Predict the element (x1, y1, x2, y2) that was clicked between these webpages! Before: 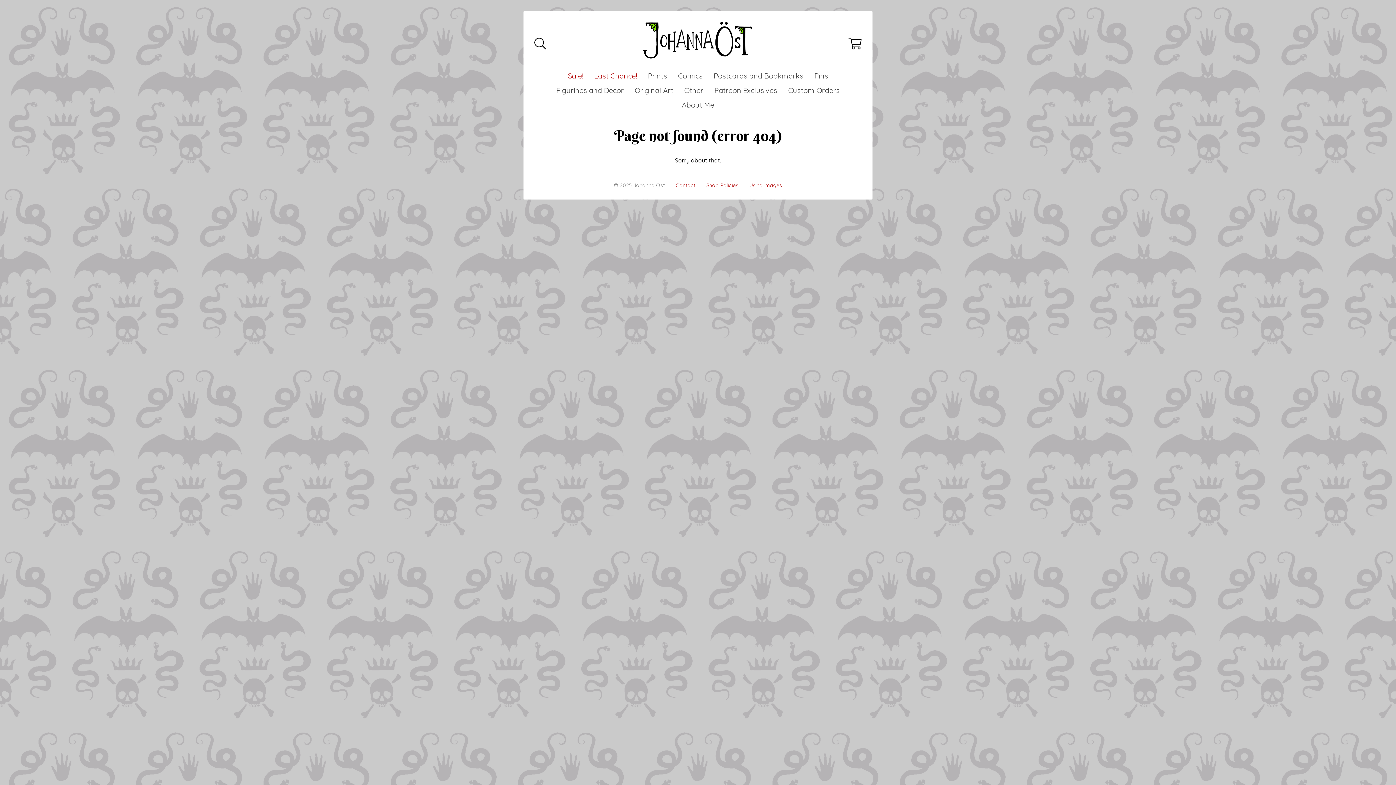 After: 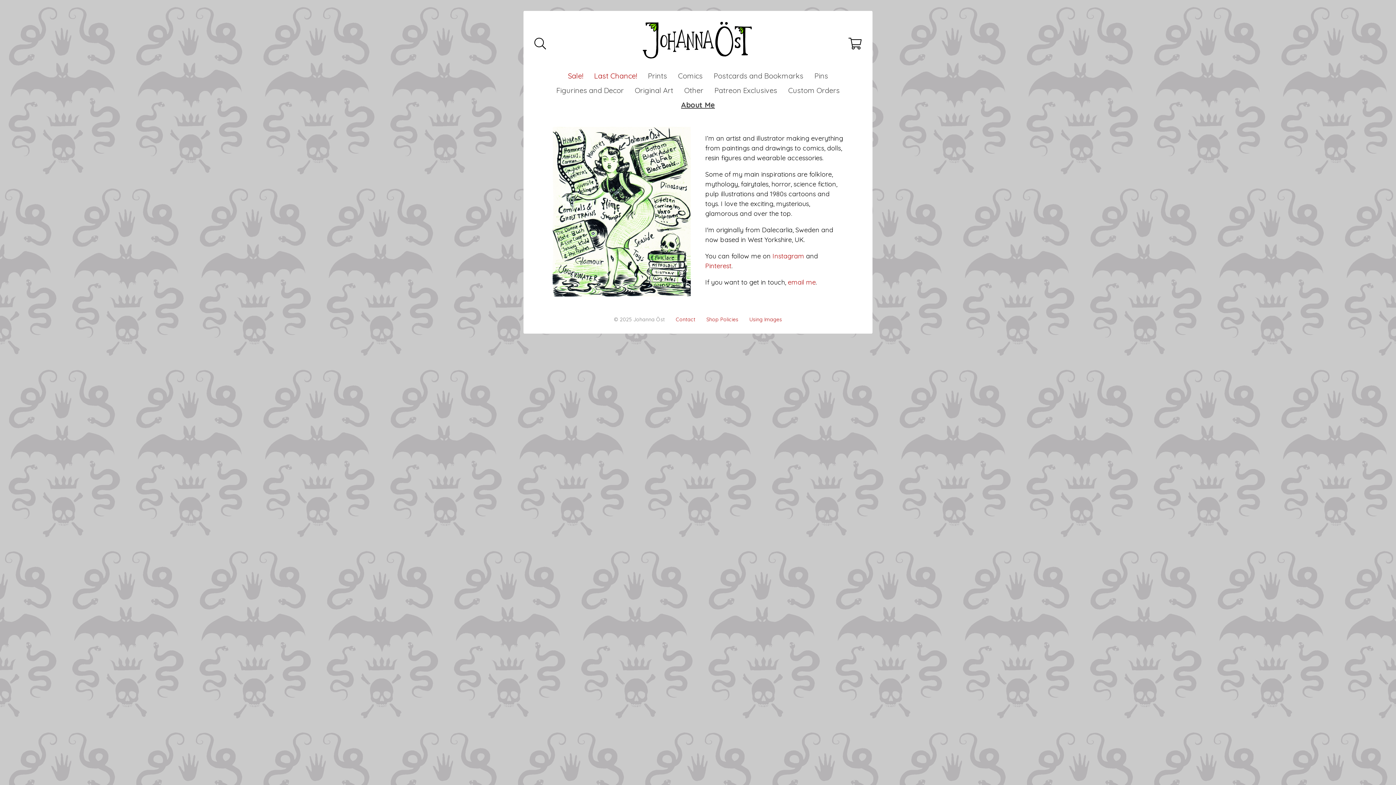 Action: bbox: (682, 98, 714, 111) label: About Me